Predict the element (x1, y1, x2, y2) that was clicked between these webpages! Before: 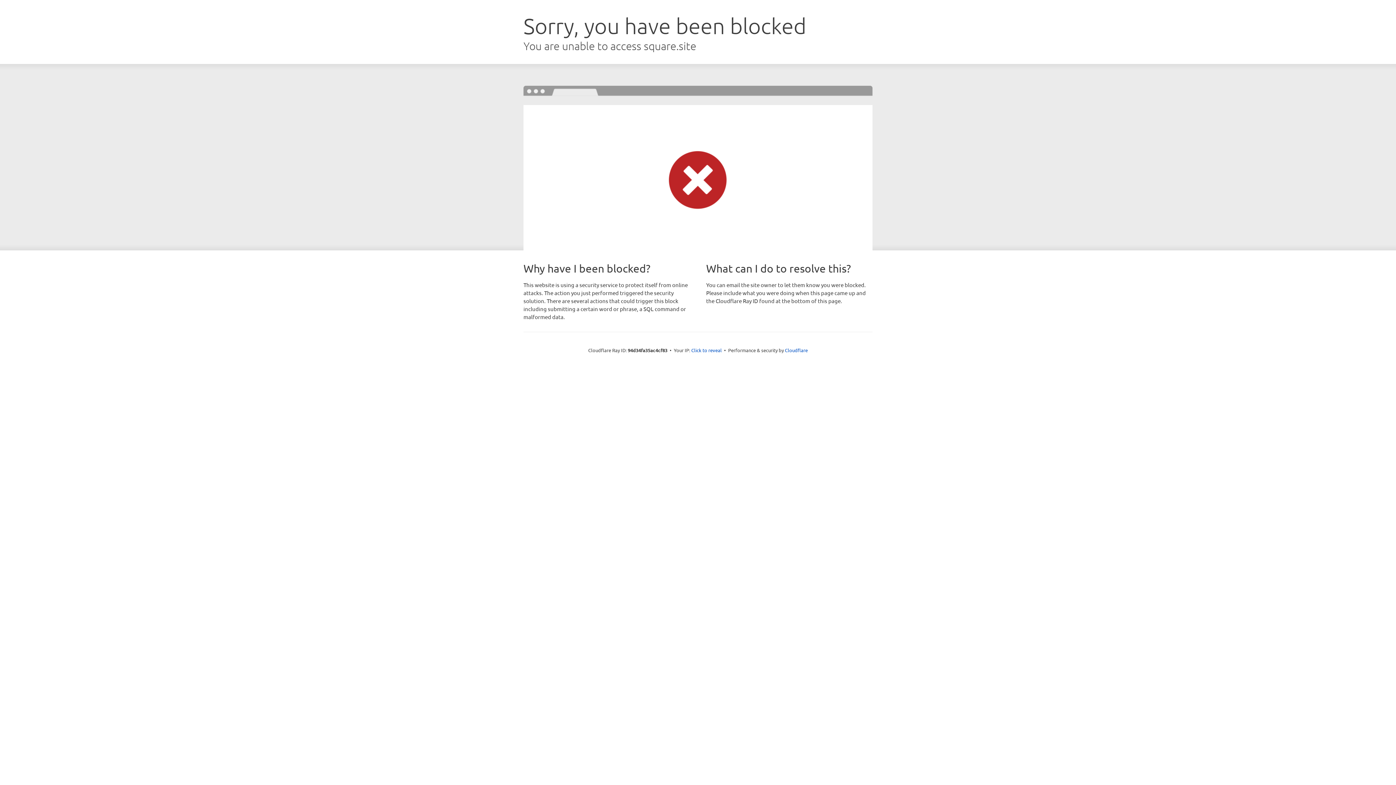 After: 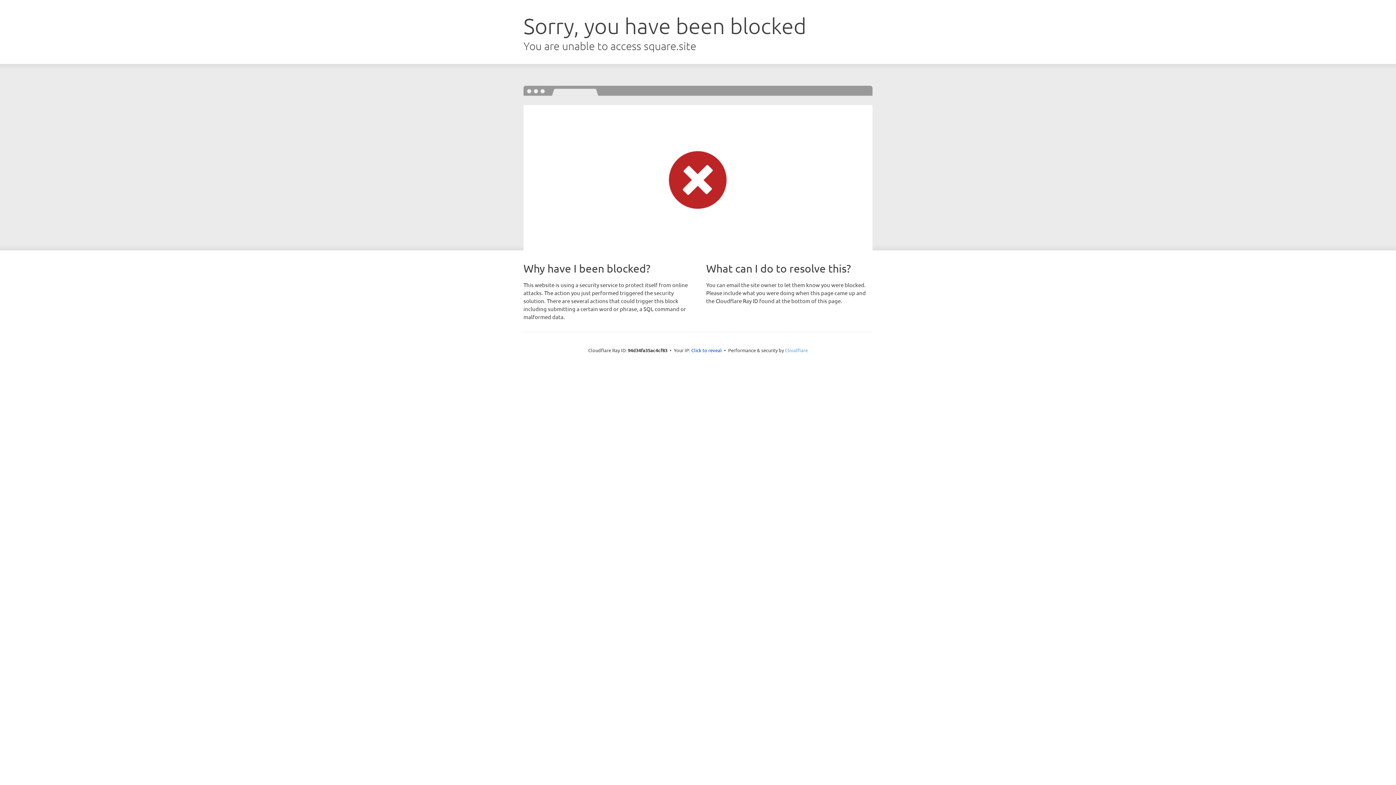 Action: label: Cloudflare bbox: (785, 347, 808, 353)